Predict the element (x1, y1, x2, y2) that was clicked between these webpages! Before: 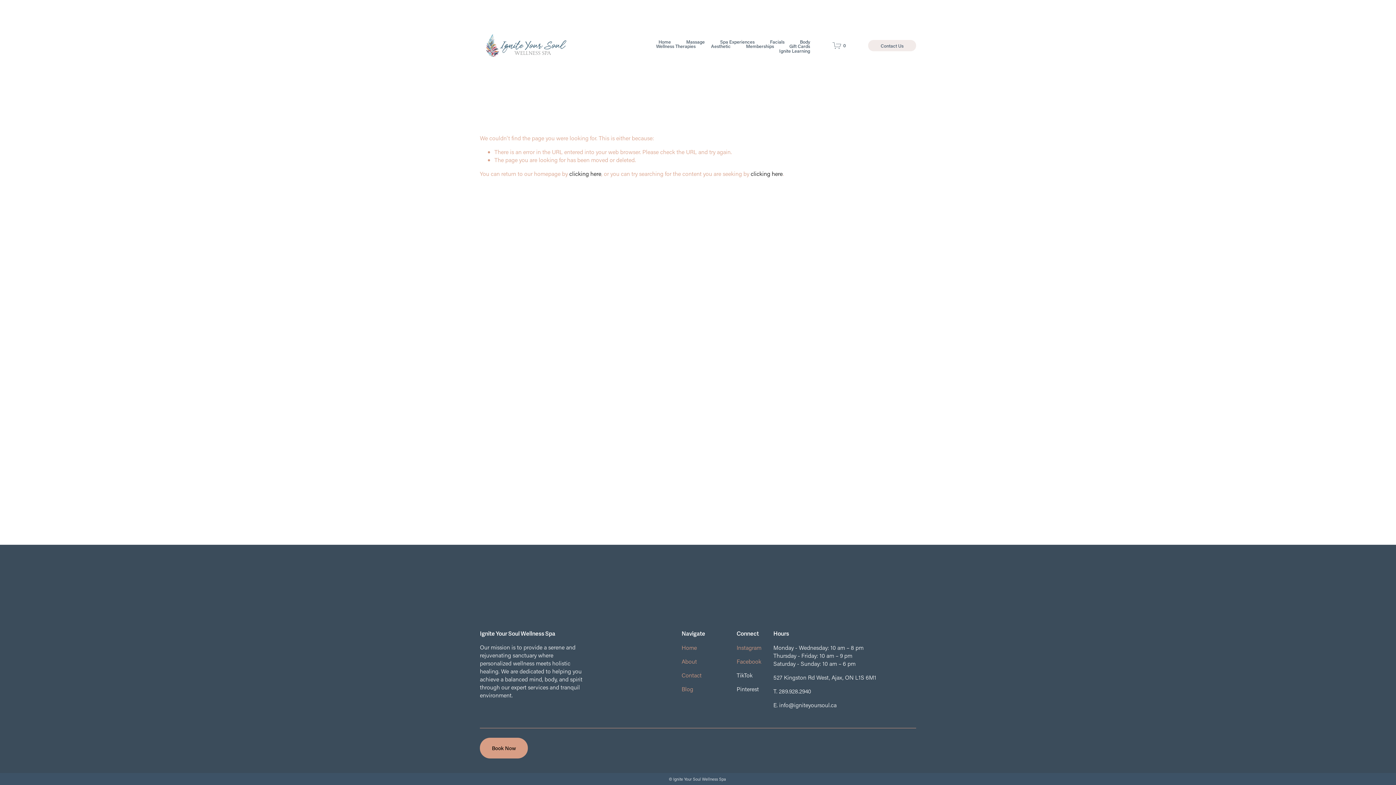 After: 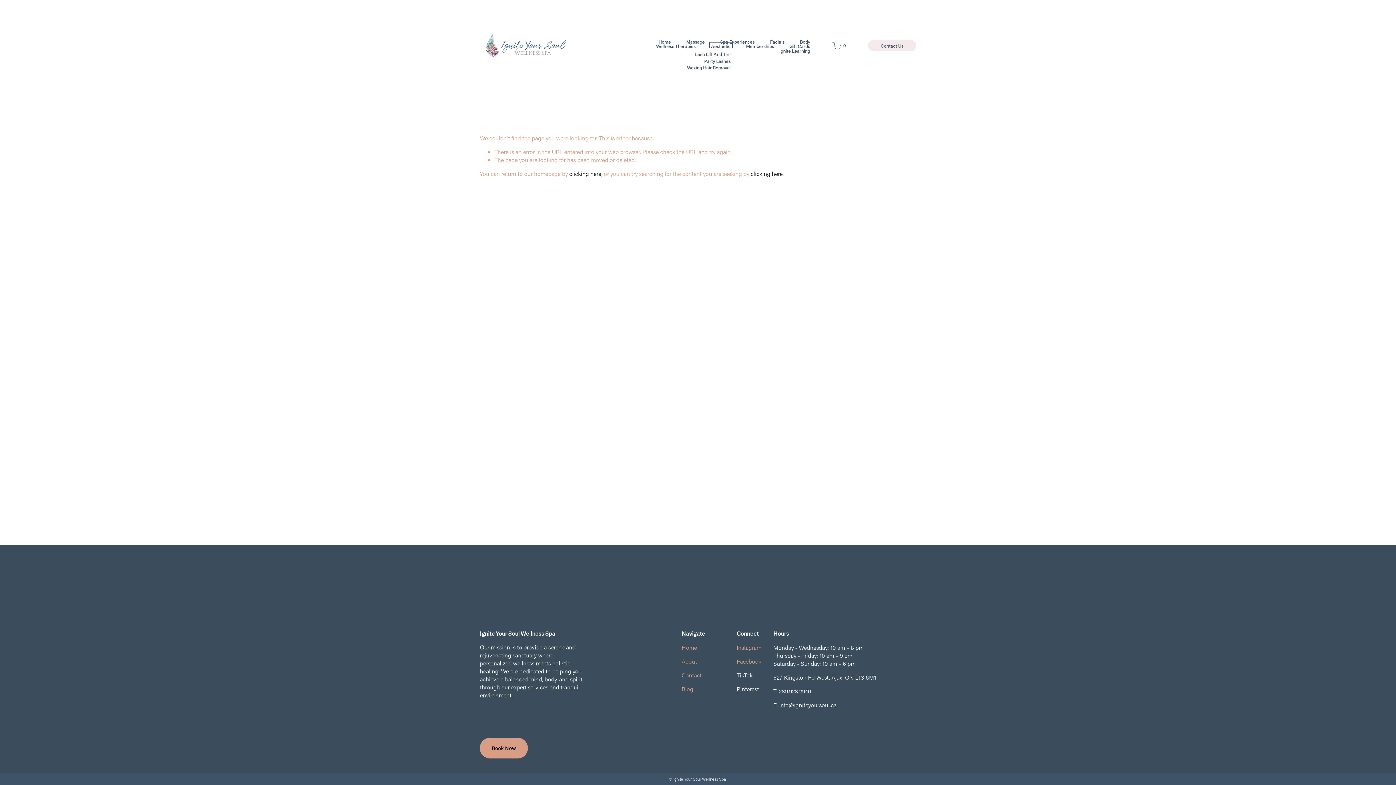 Action: bbox: (711, 43, 730, 48) label: folder dropdown